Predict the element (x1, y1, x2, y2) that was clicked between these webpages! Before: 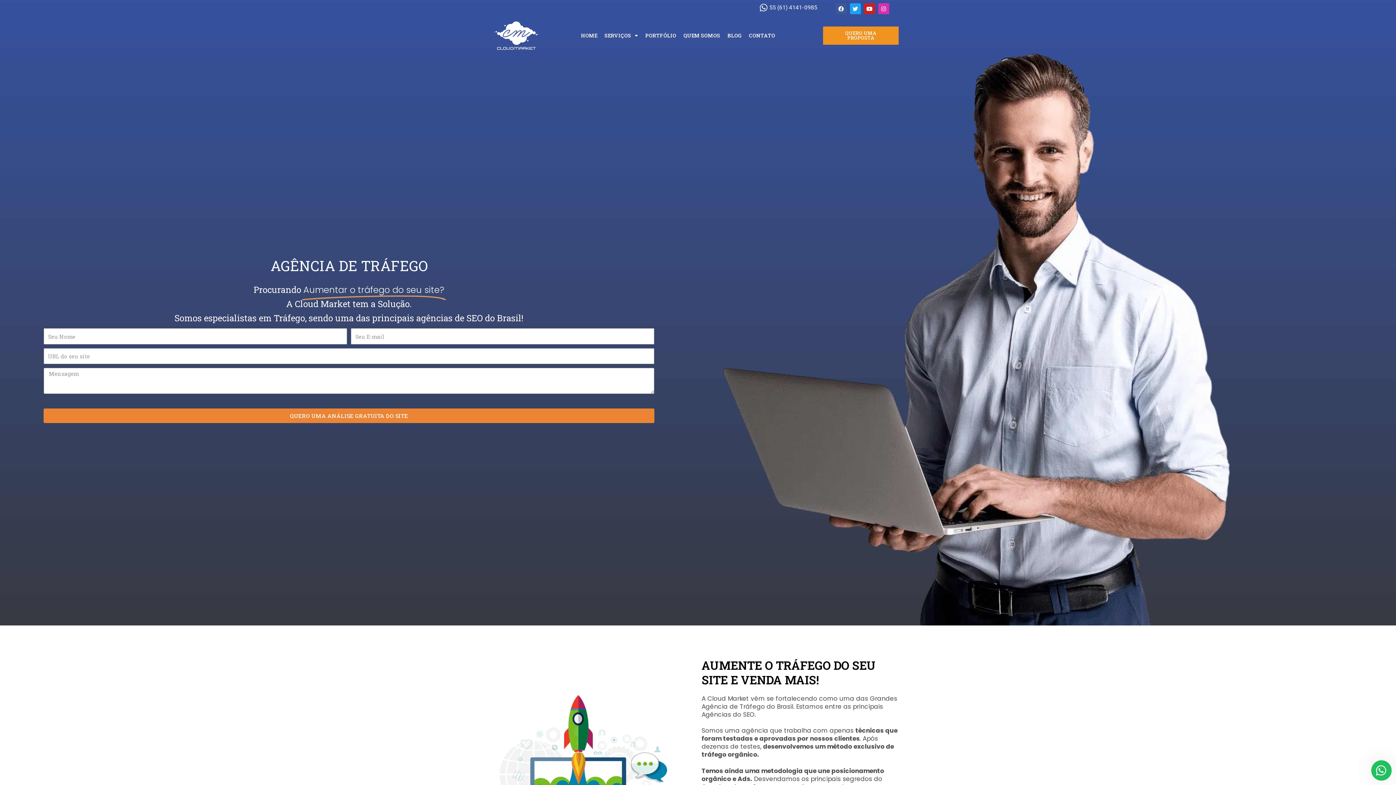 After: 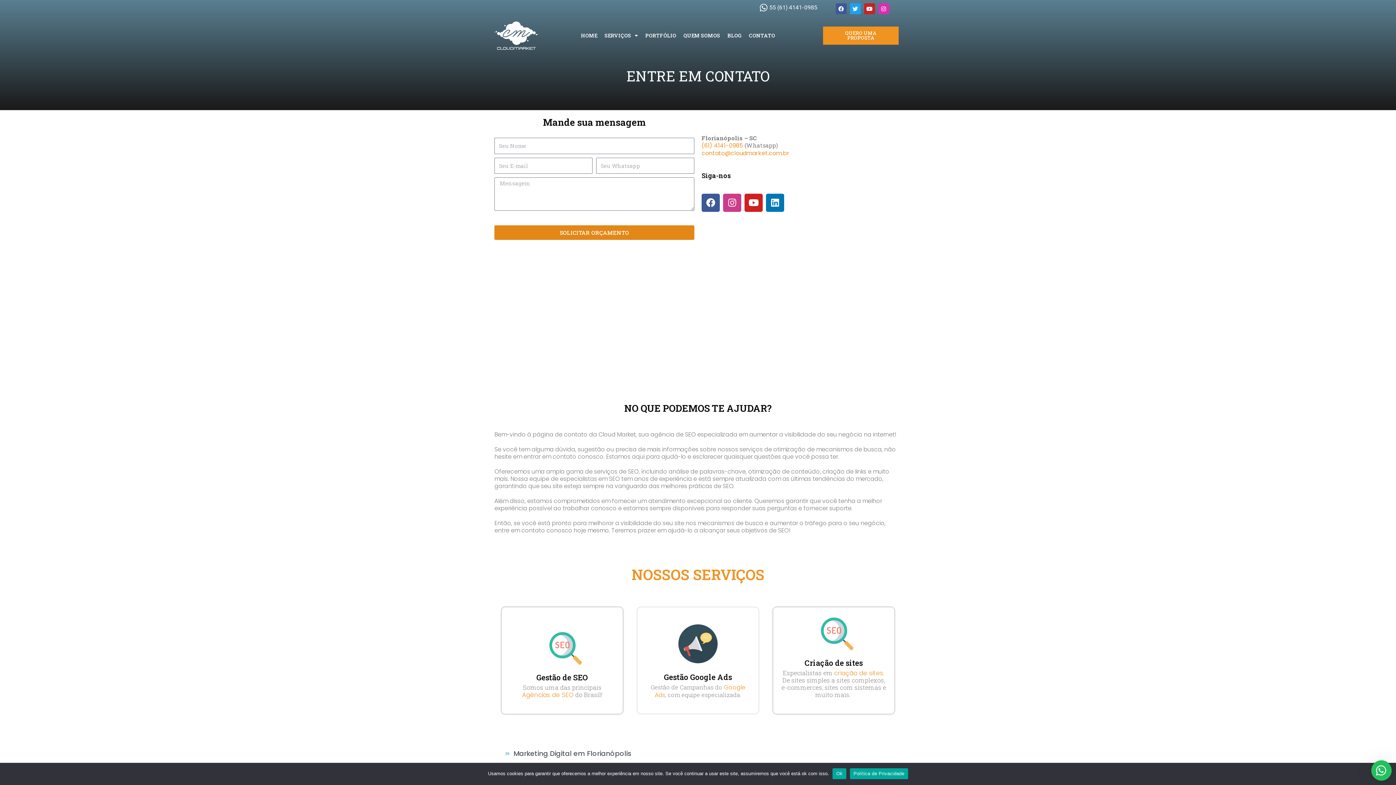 Action: bbox: (745, 27, 778, 43) label: CONTATO